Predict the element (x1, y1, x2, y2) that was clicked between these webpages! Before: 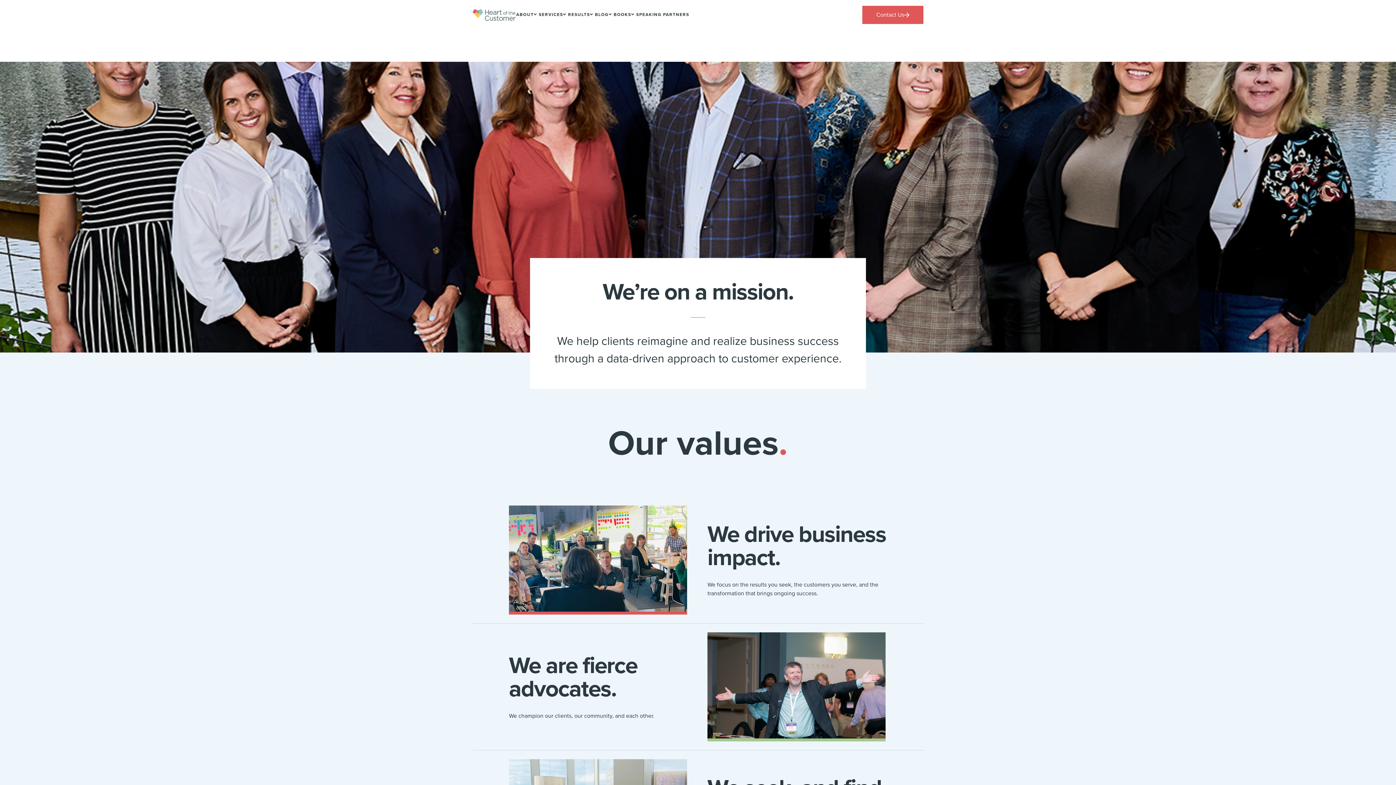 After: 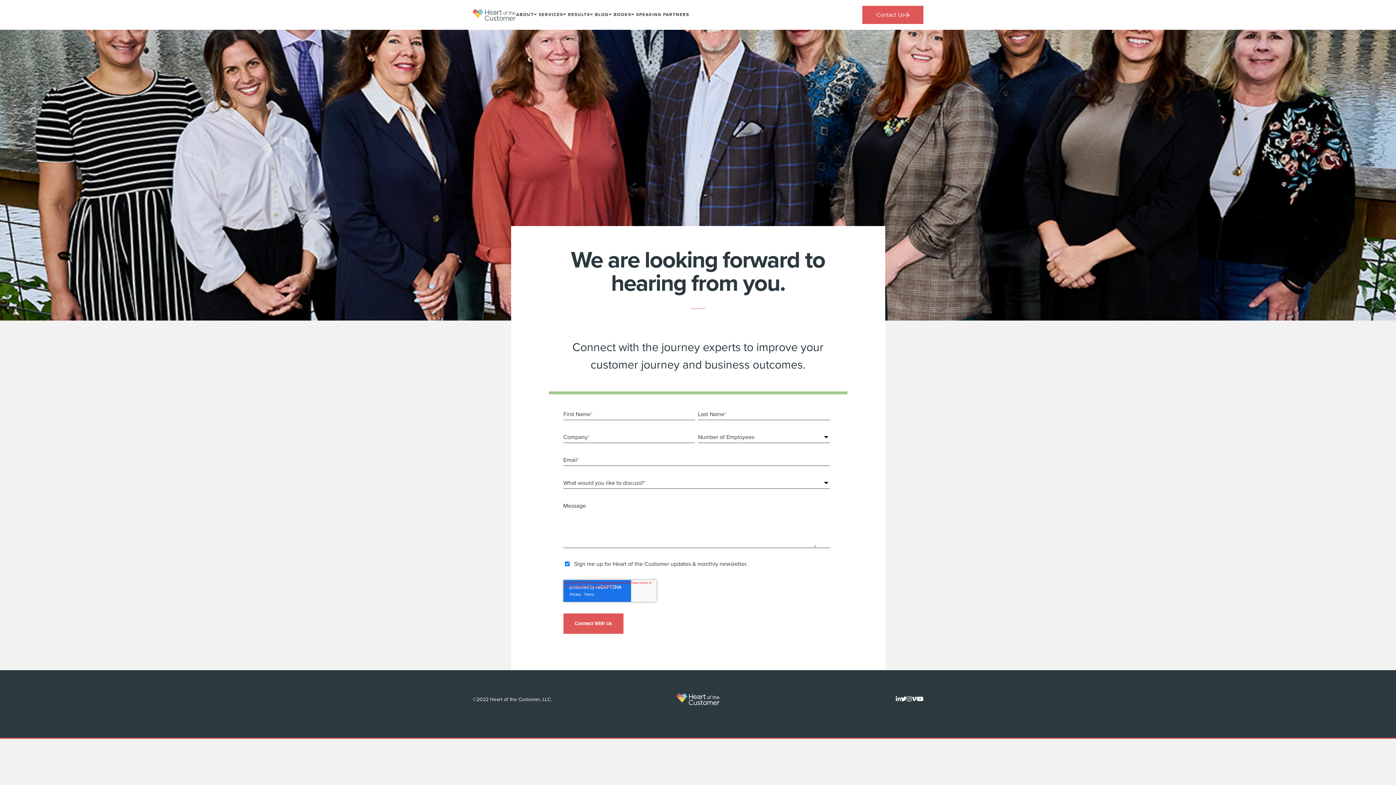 Action: label: Contact Us bbox: (862, 5, 923, 24)